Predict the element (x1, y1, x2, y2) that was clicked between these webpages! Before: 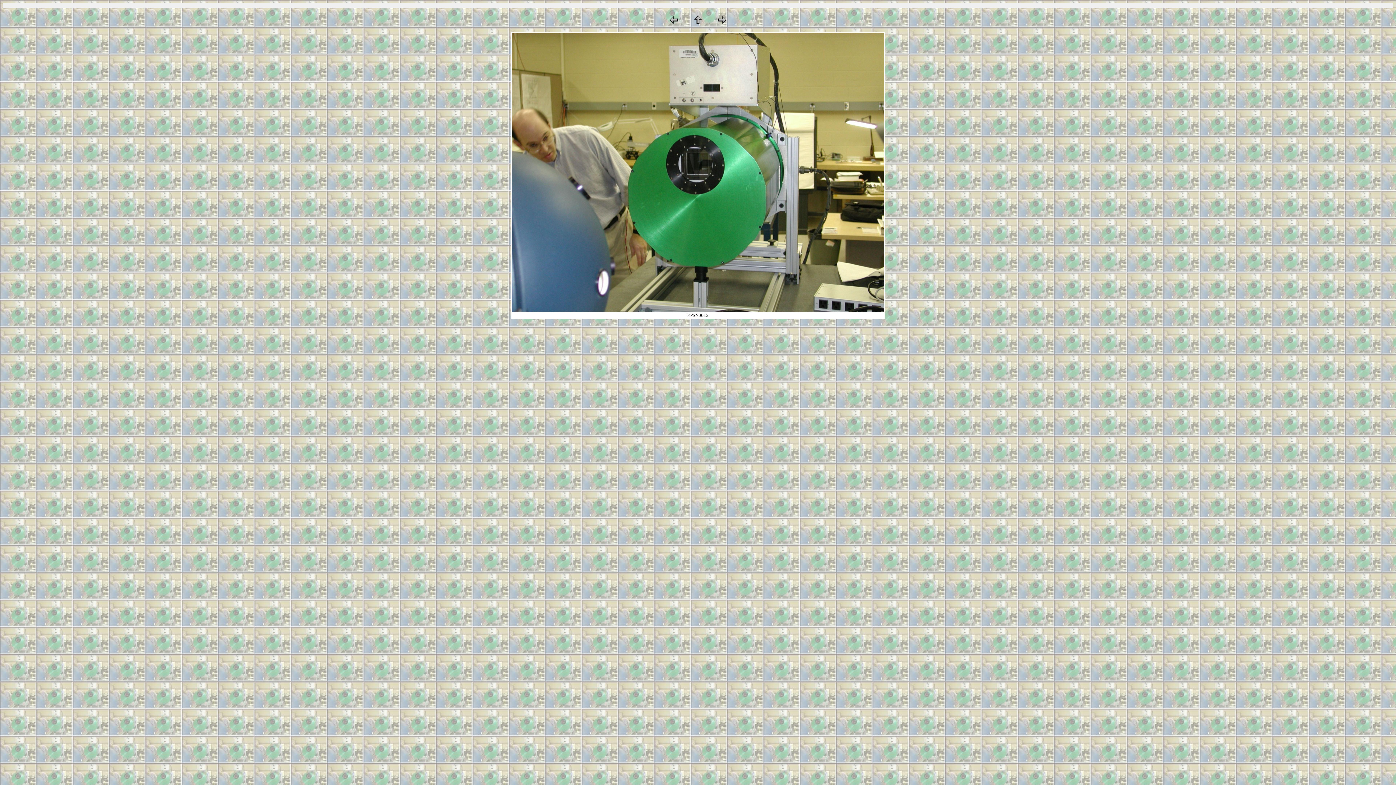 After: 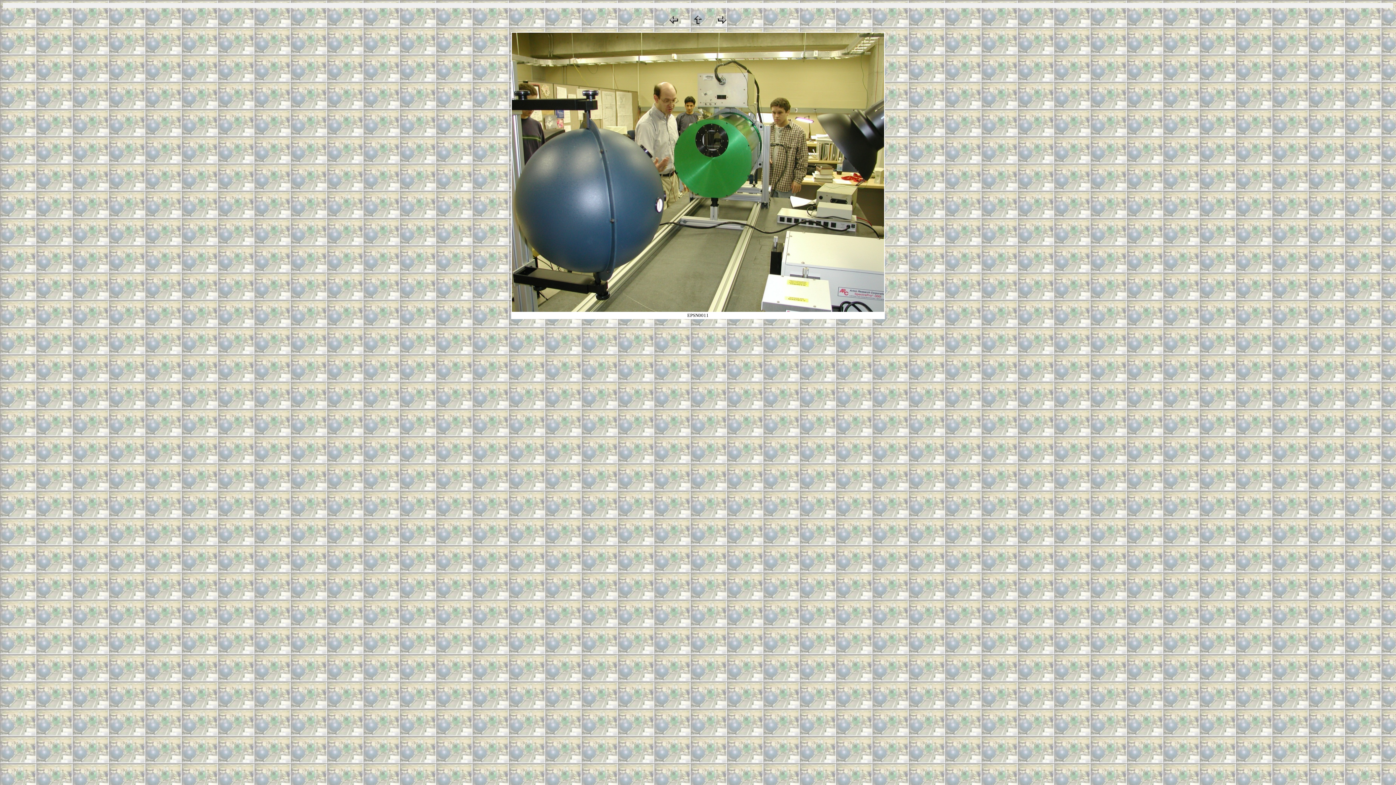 Action: bbox: (668, 20, 679, 26)